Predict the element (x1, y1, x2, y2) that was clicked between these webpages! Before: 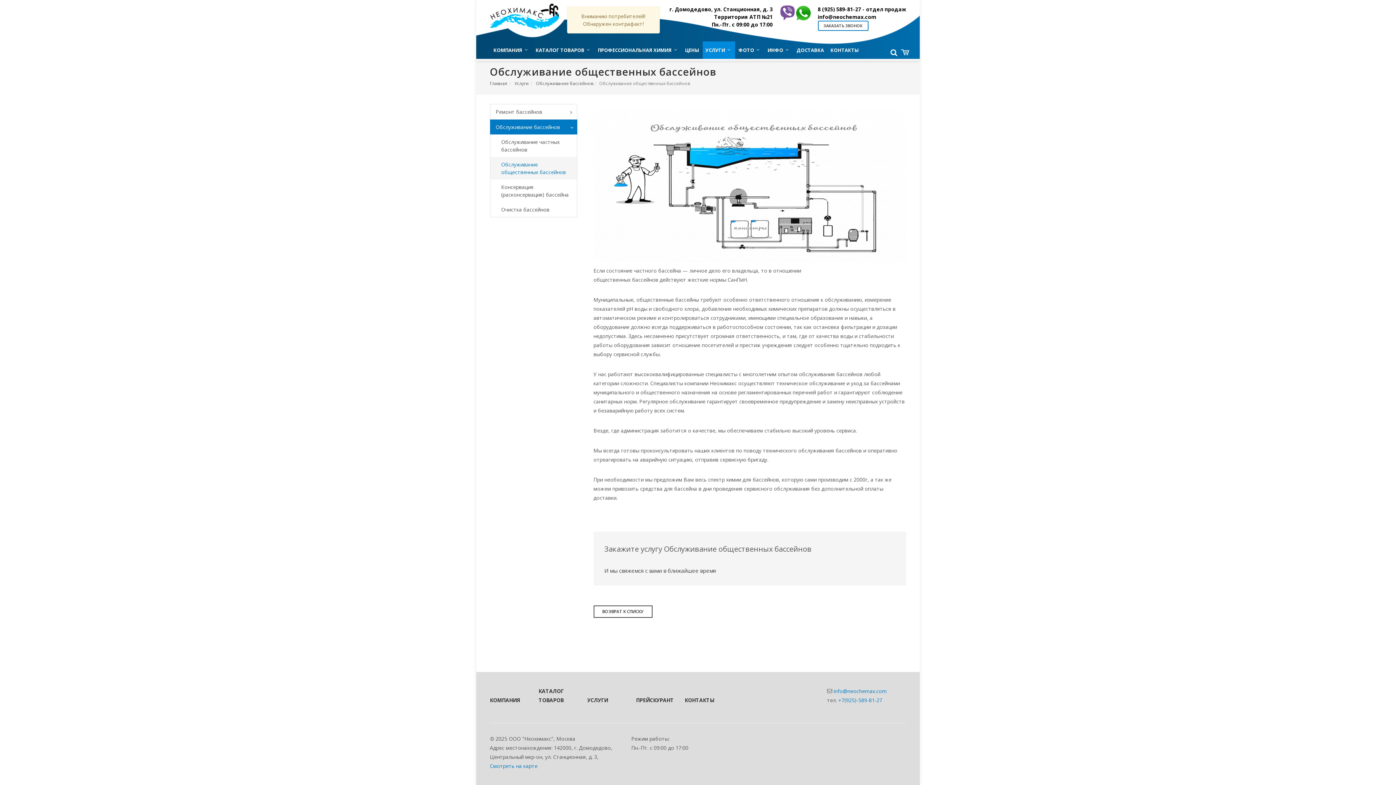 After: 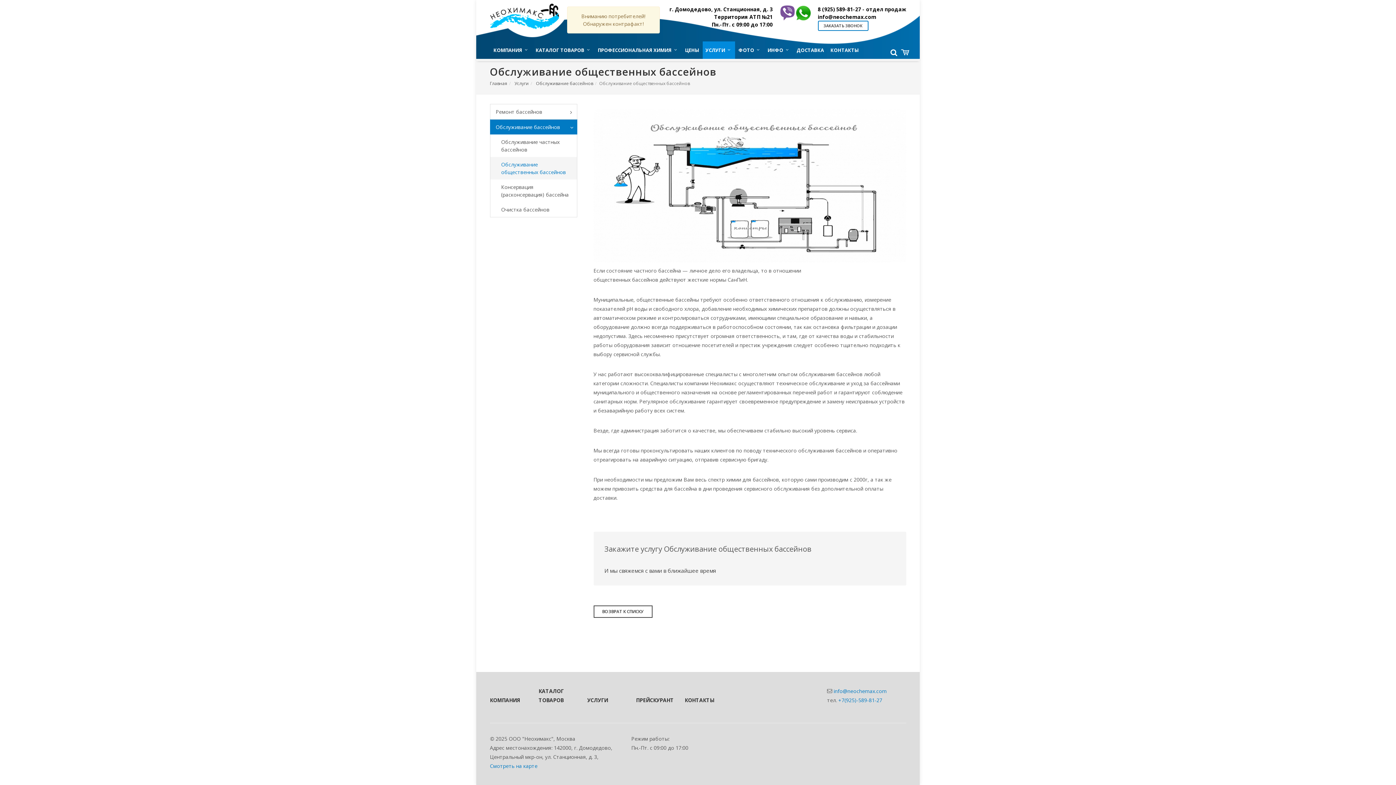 Action: bbox: (818, 5, 906, 12) label: 8 (925) 589-81-27 - отдел продаж